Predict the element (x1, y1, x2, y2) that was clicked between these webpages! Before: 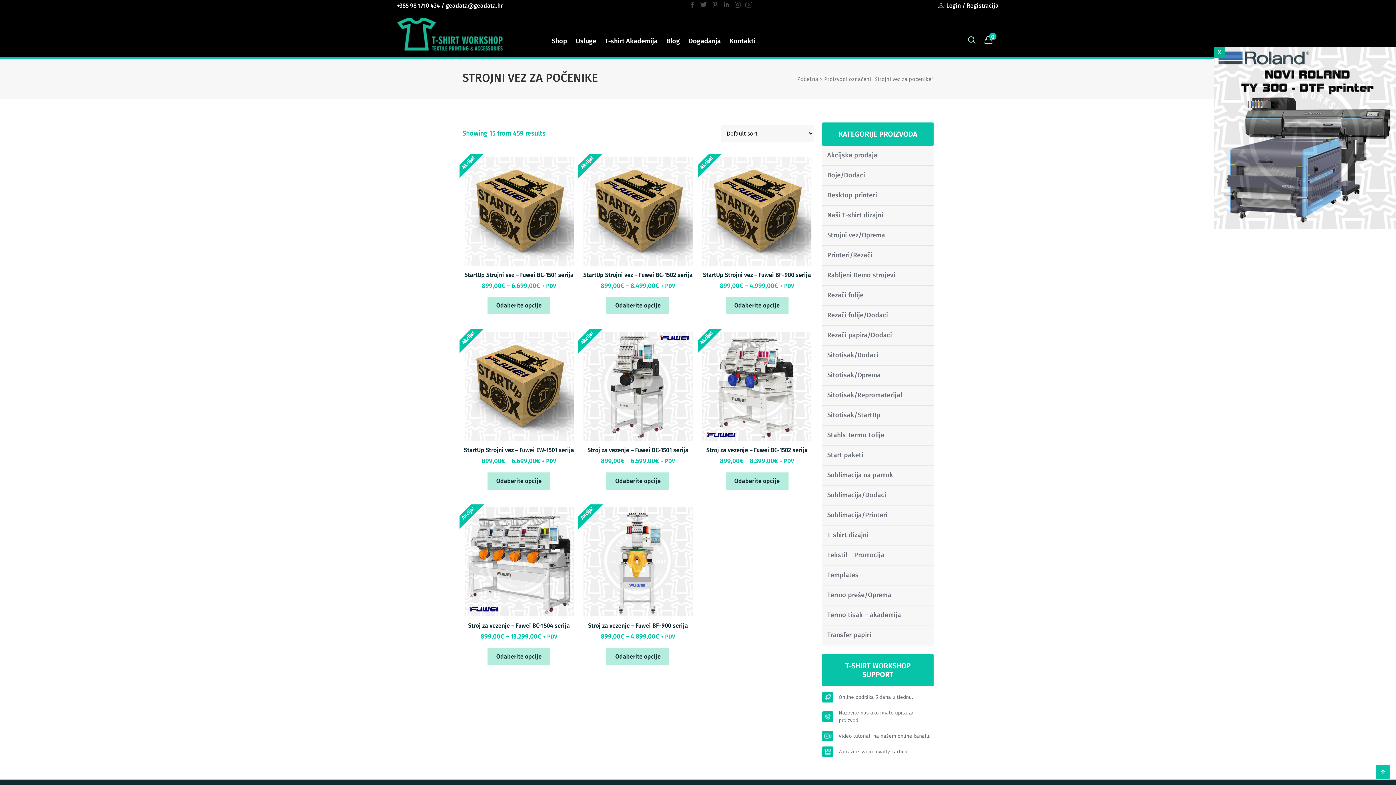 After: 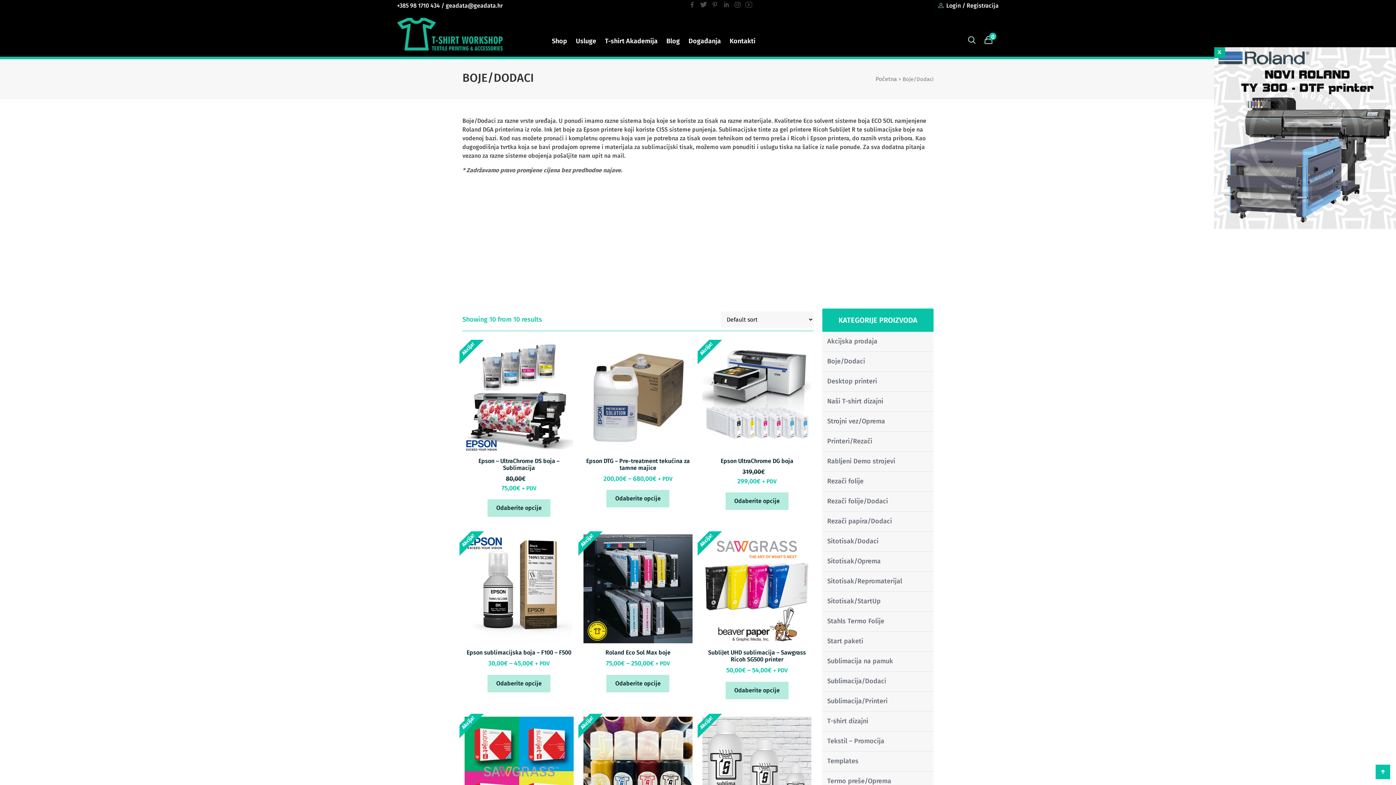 Action: label: Boje/Dodaci bbox: (822, 165, 933, 185)